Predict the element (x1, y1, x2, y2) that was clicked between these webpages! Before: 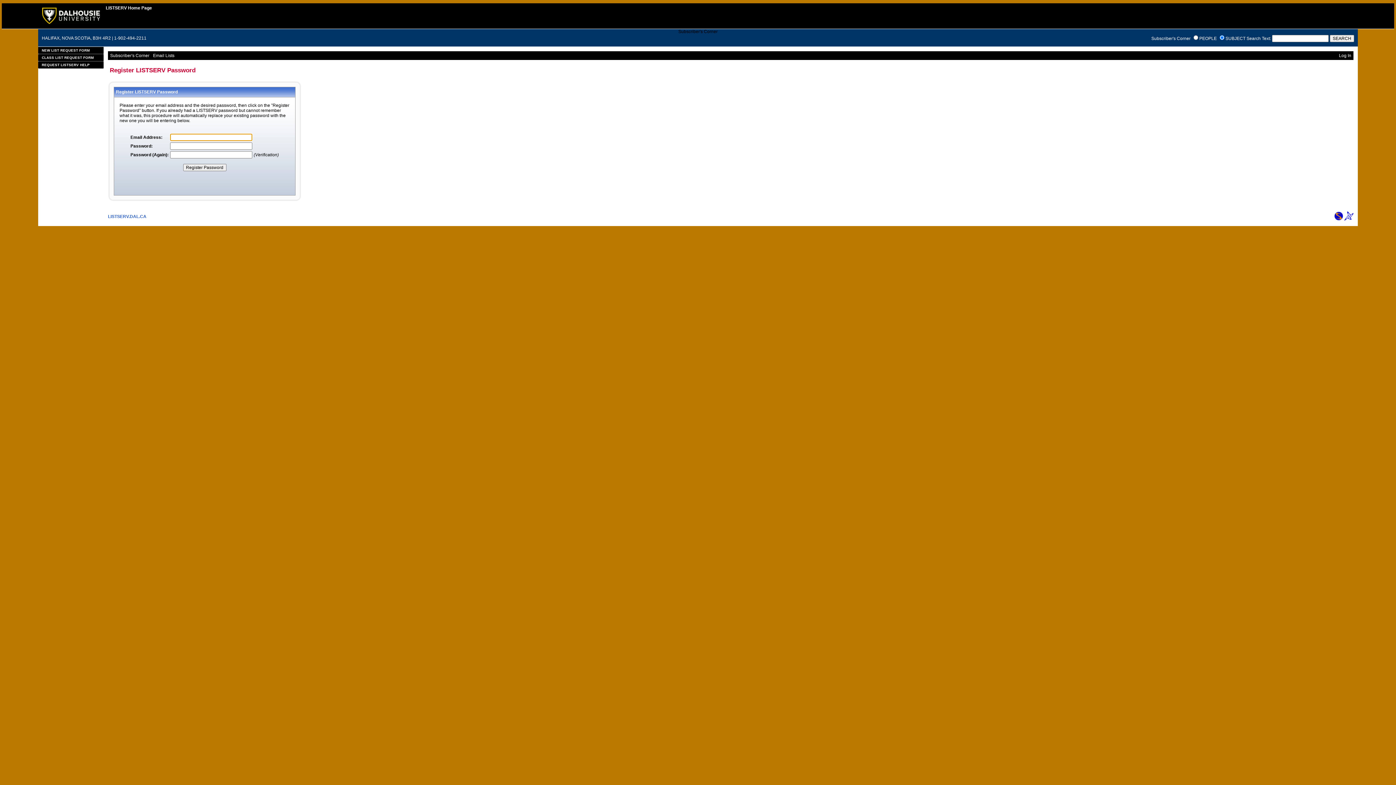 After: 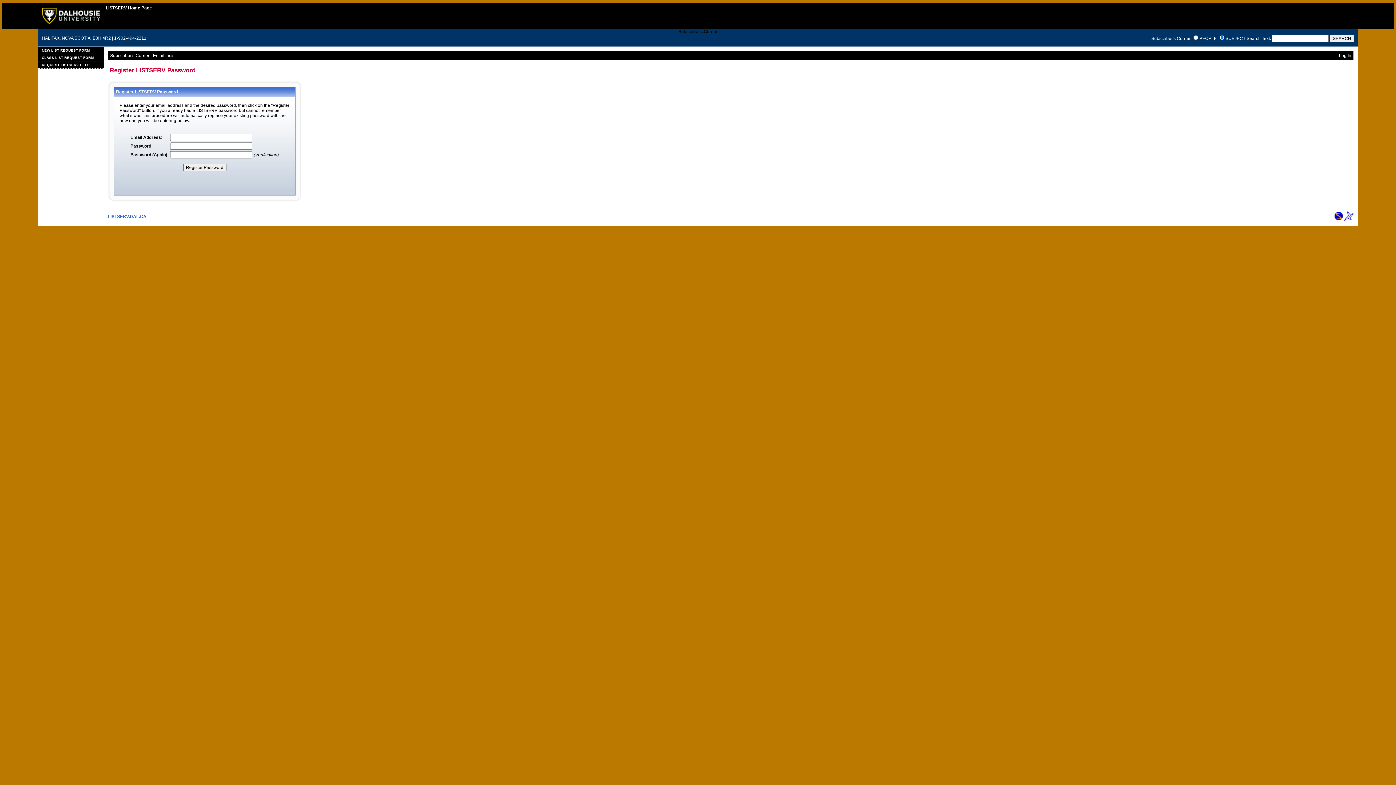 Action: bbox: (1344, 216, 1353, 221)